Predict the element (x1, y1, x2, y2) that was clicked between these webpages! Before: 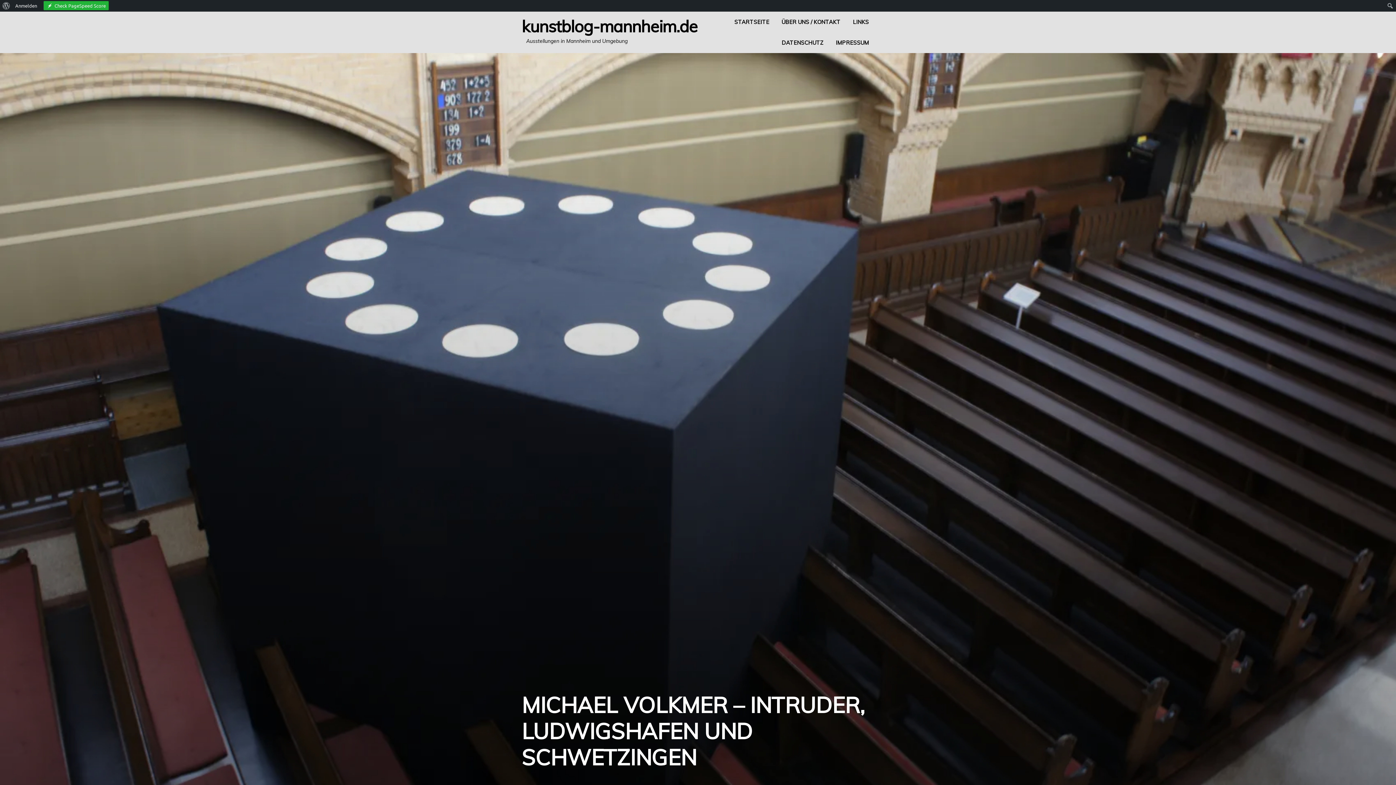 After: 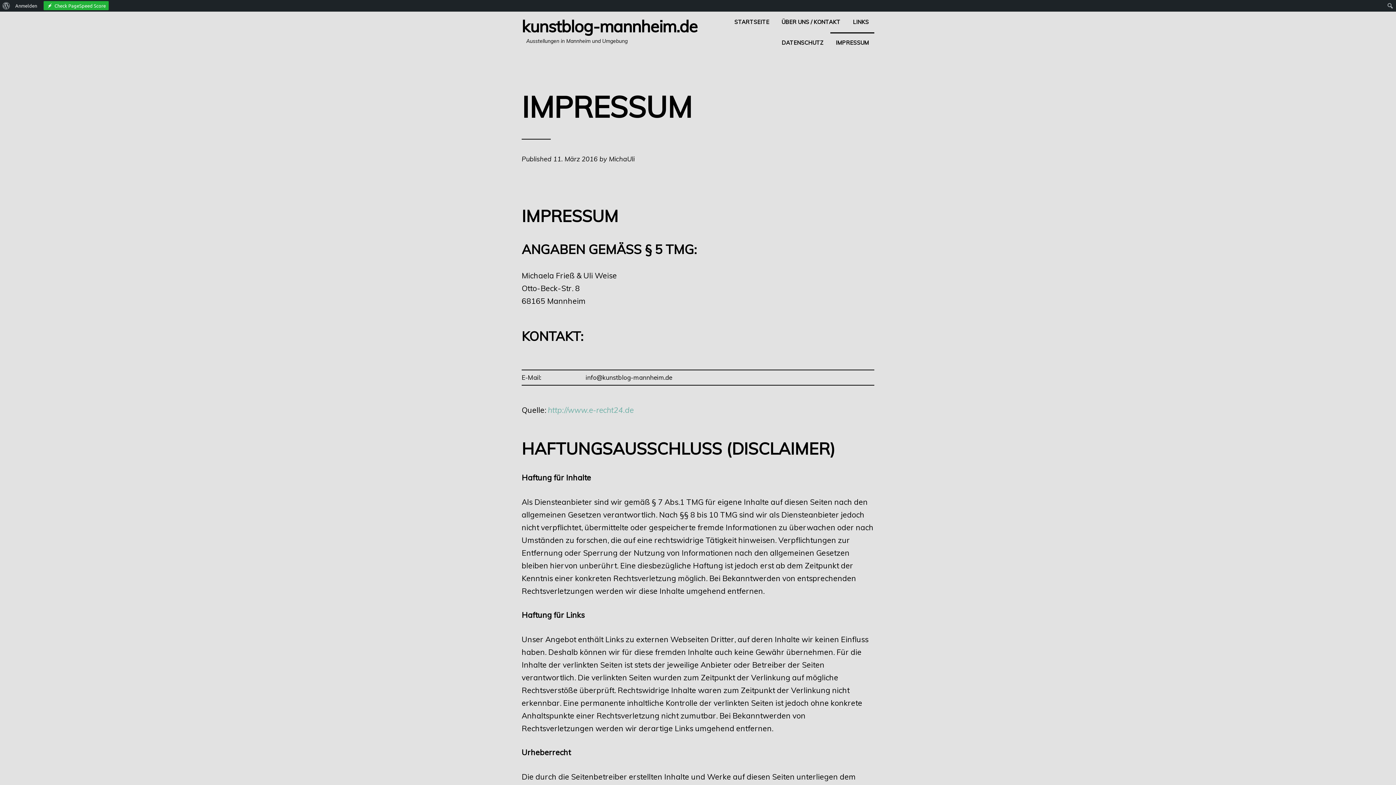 Action: label: IMPRESSUM bbox: (830, 32, 874, 53)